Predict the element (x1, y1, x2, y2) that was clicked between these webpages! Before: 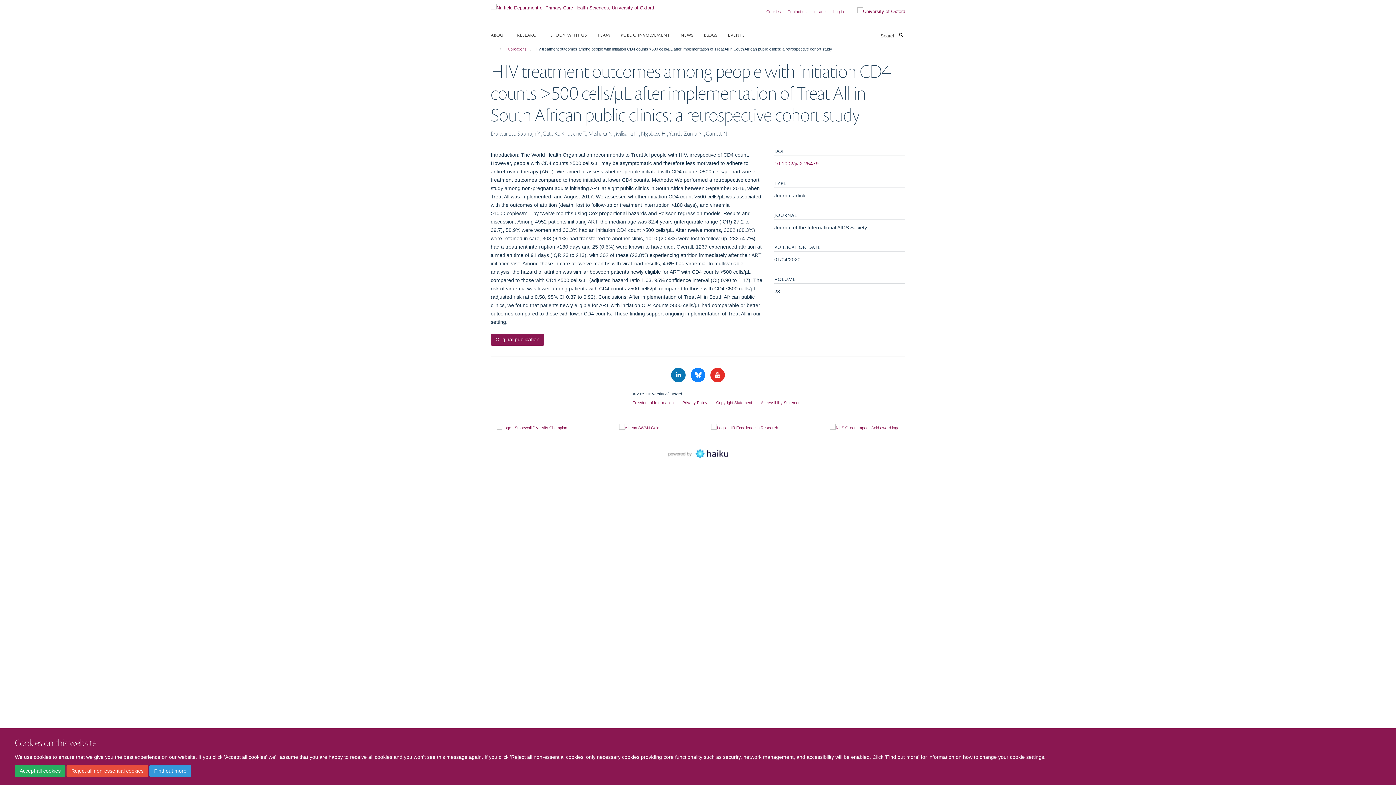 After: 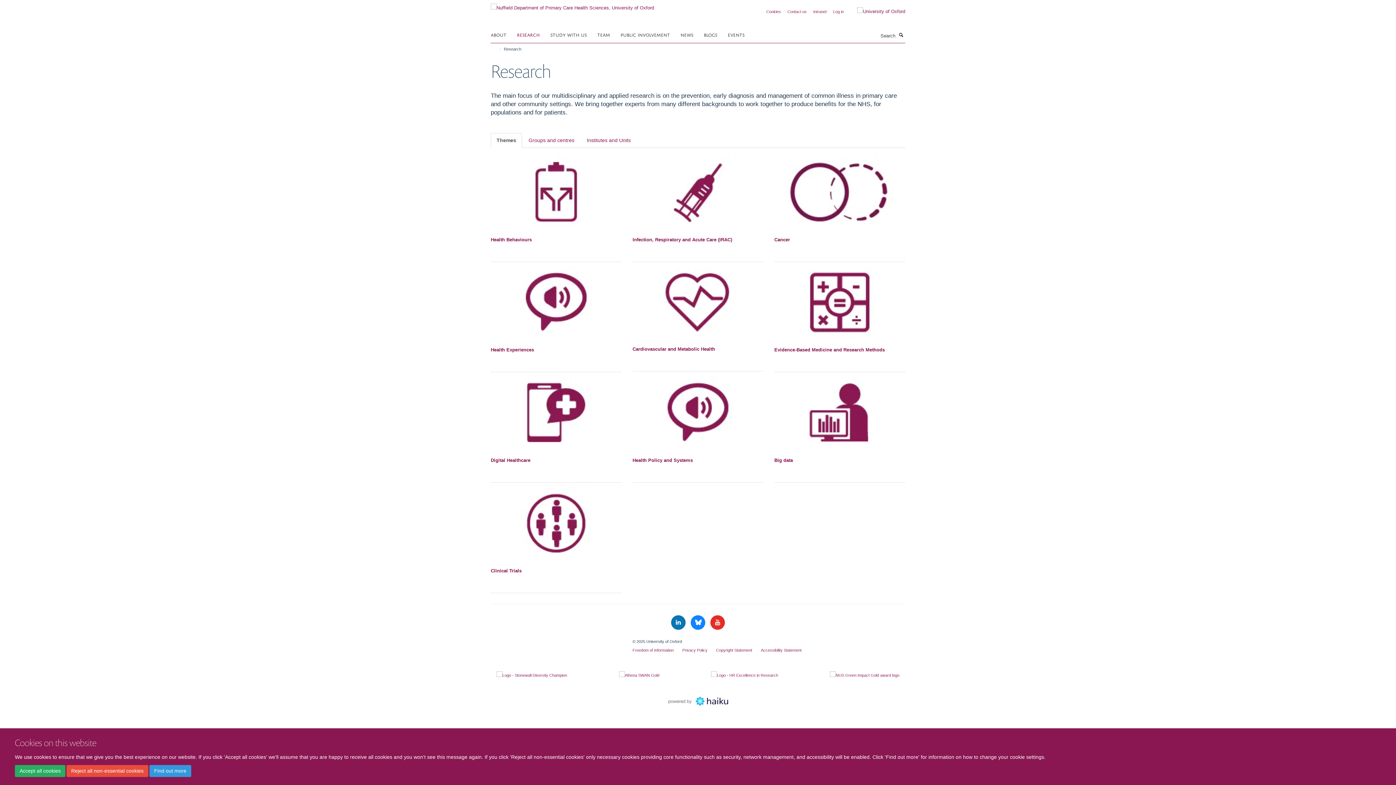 Action: label: RESEARCH bbox: (517, 29, 549, 40)